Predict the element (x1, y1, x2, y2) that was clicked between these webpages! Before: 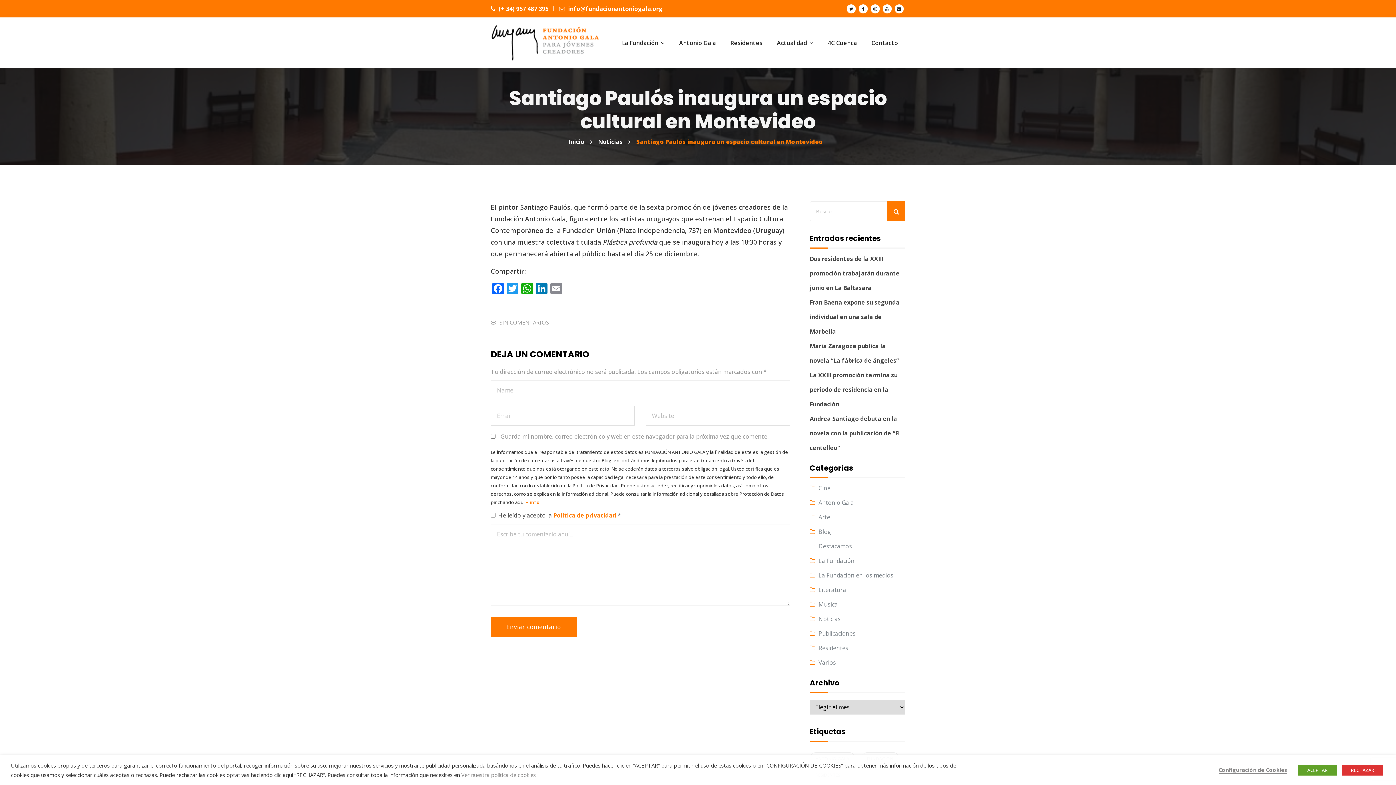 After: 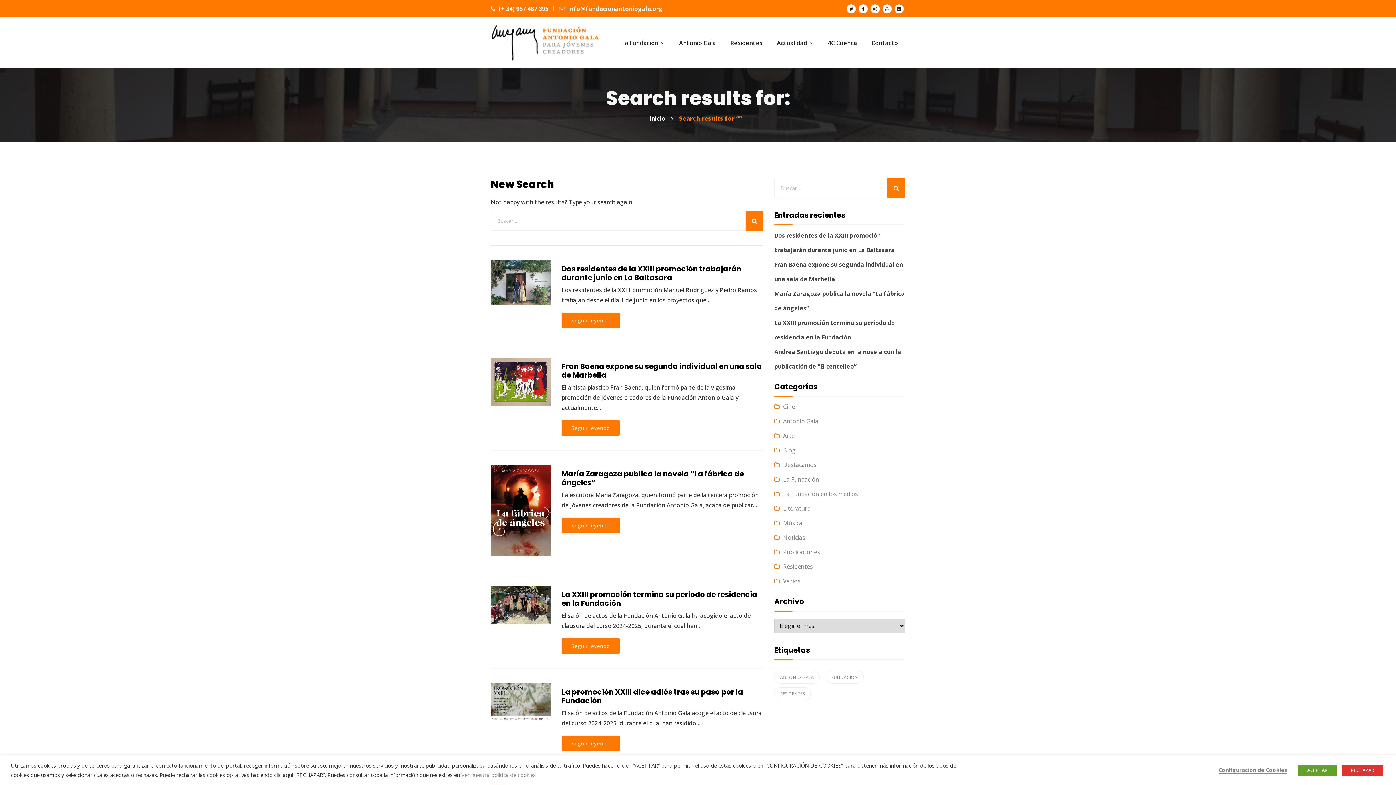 Action: bbox: (887, 201, 905, 221)